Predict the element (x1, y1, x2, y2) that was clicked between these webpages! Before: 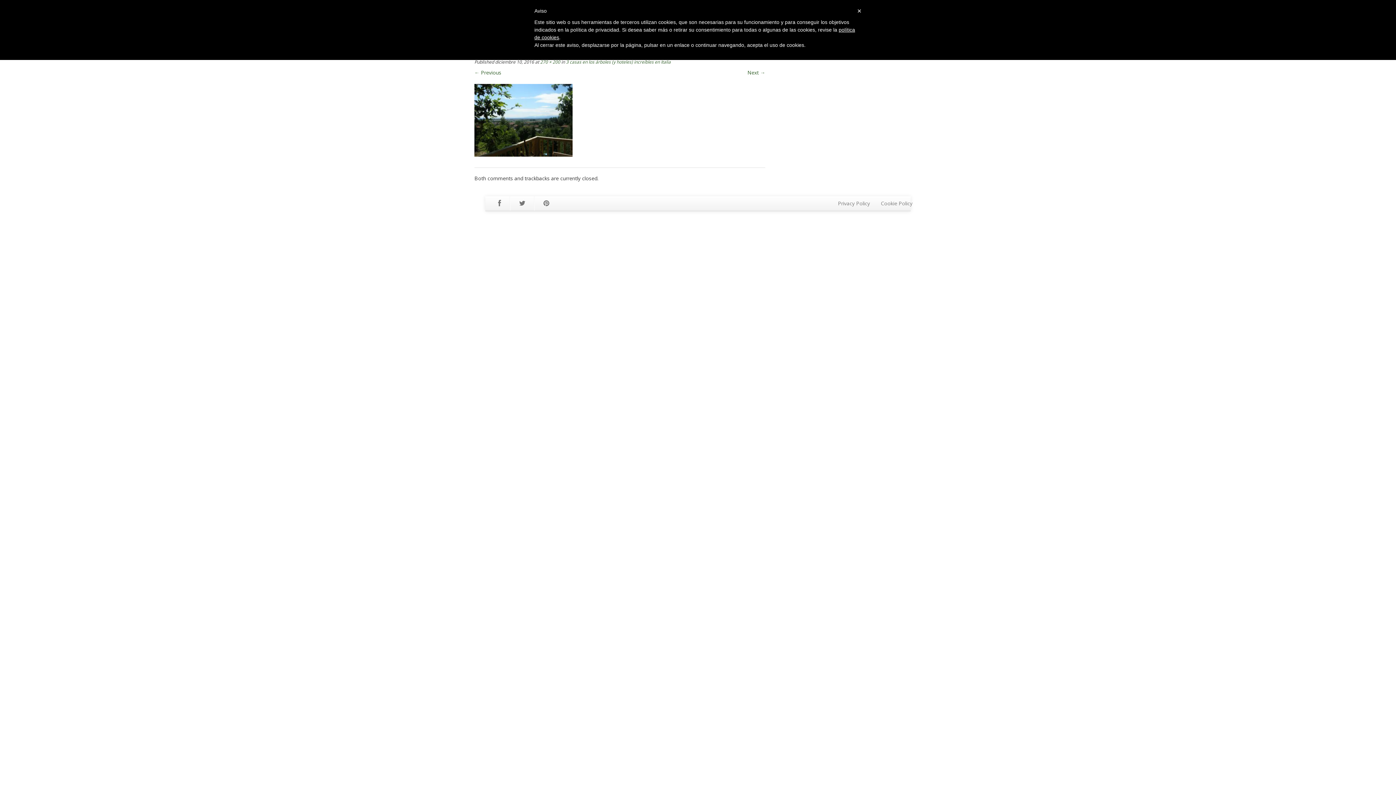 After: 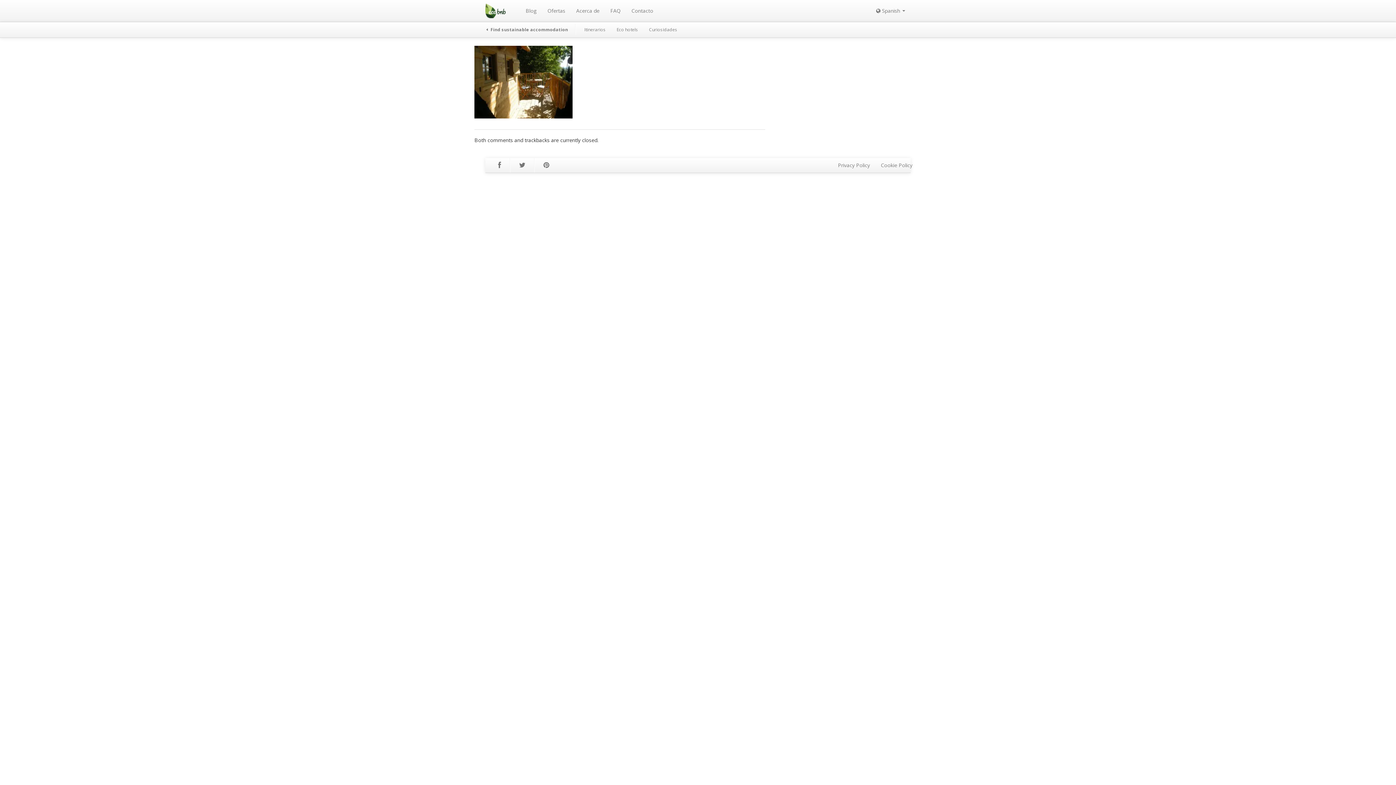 Action: label: ← Previous bbox: (474, 69, 501, 76)